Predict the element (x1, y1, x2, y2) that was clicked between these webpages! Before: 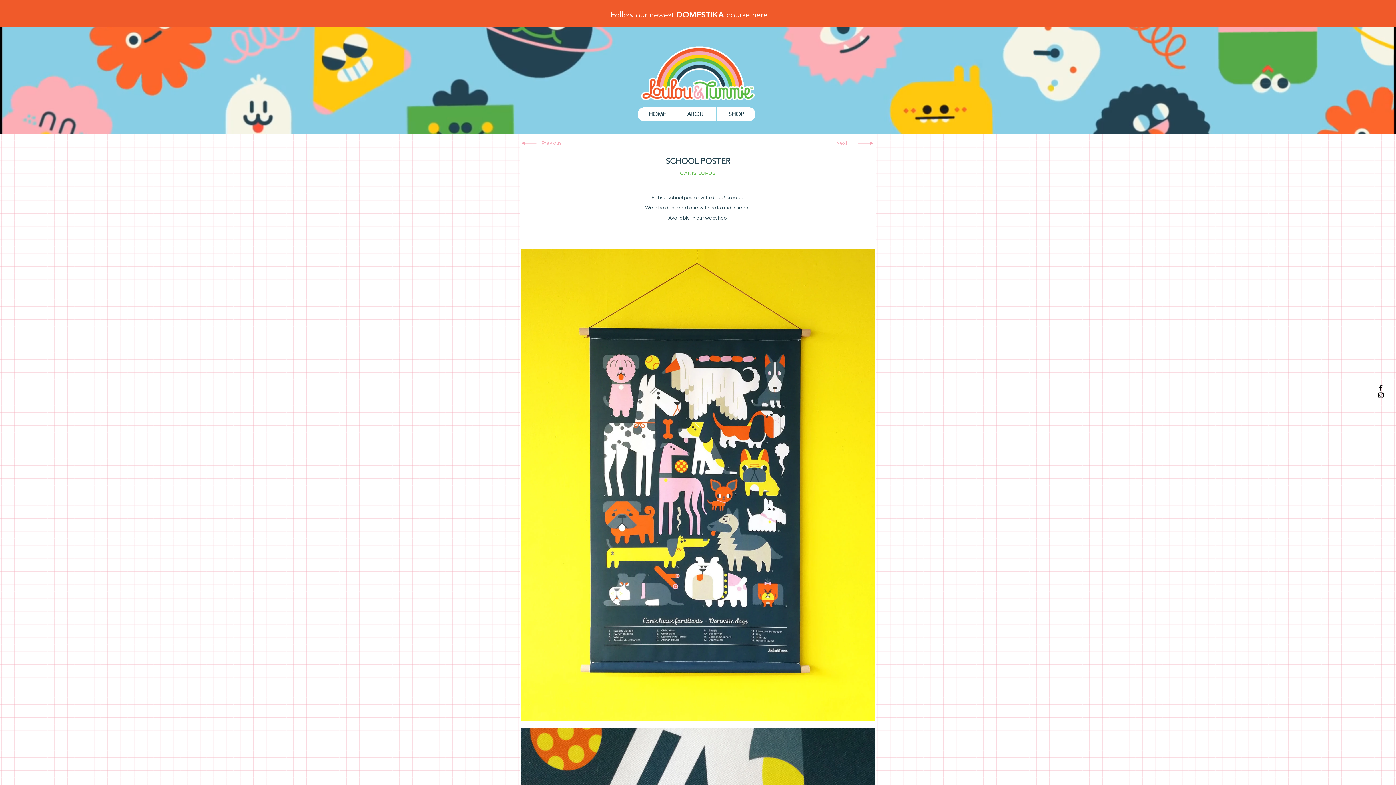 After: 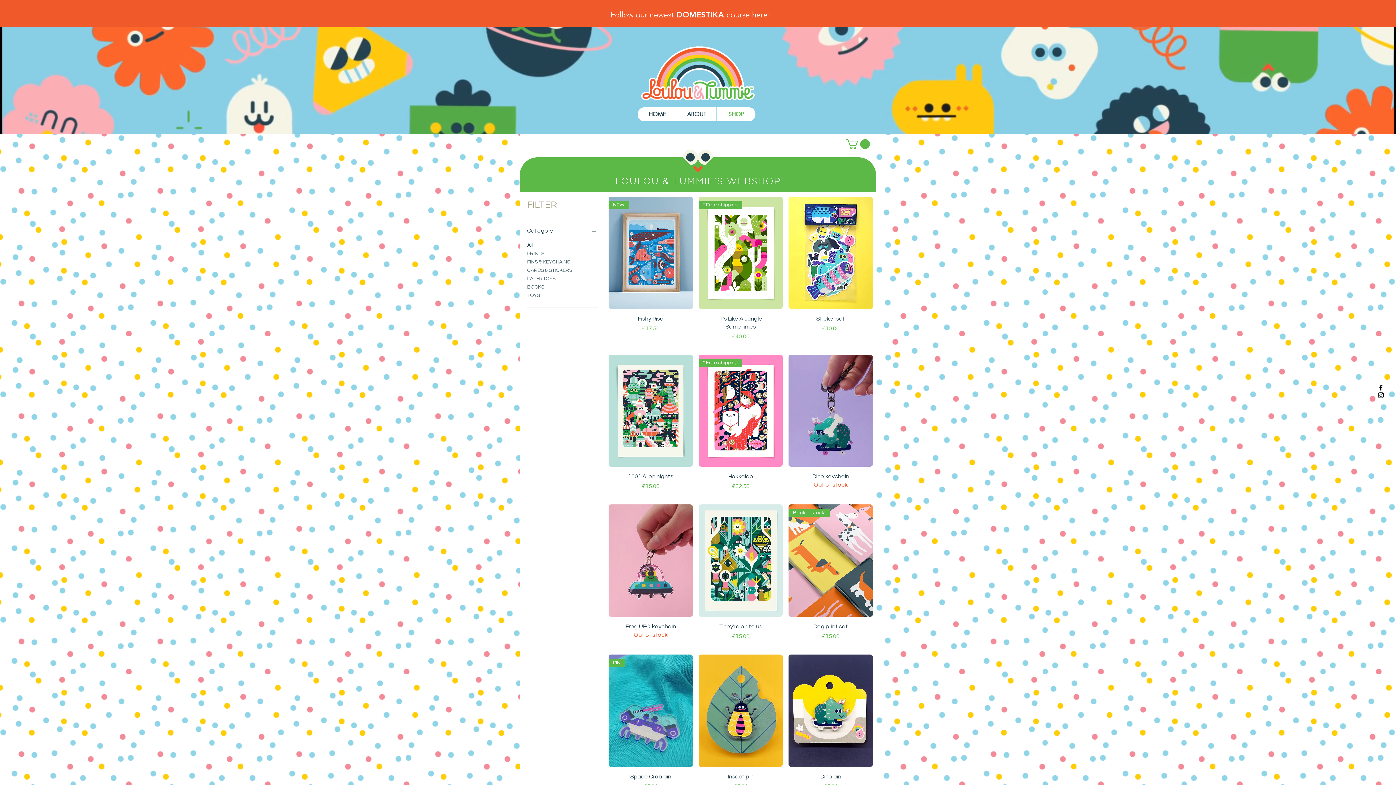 Action: bbox: (716, 107, 755, 121) label: SHOP